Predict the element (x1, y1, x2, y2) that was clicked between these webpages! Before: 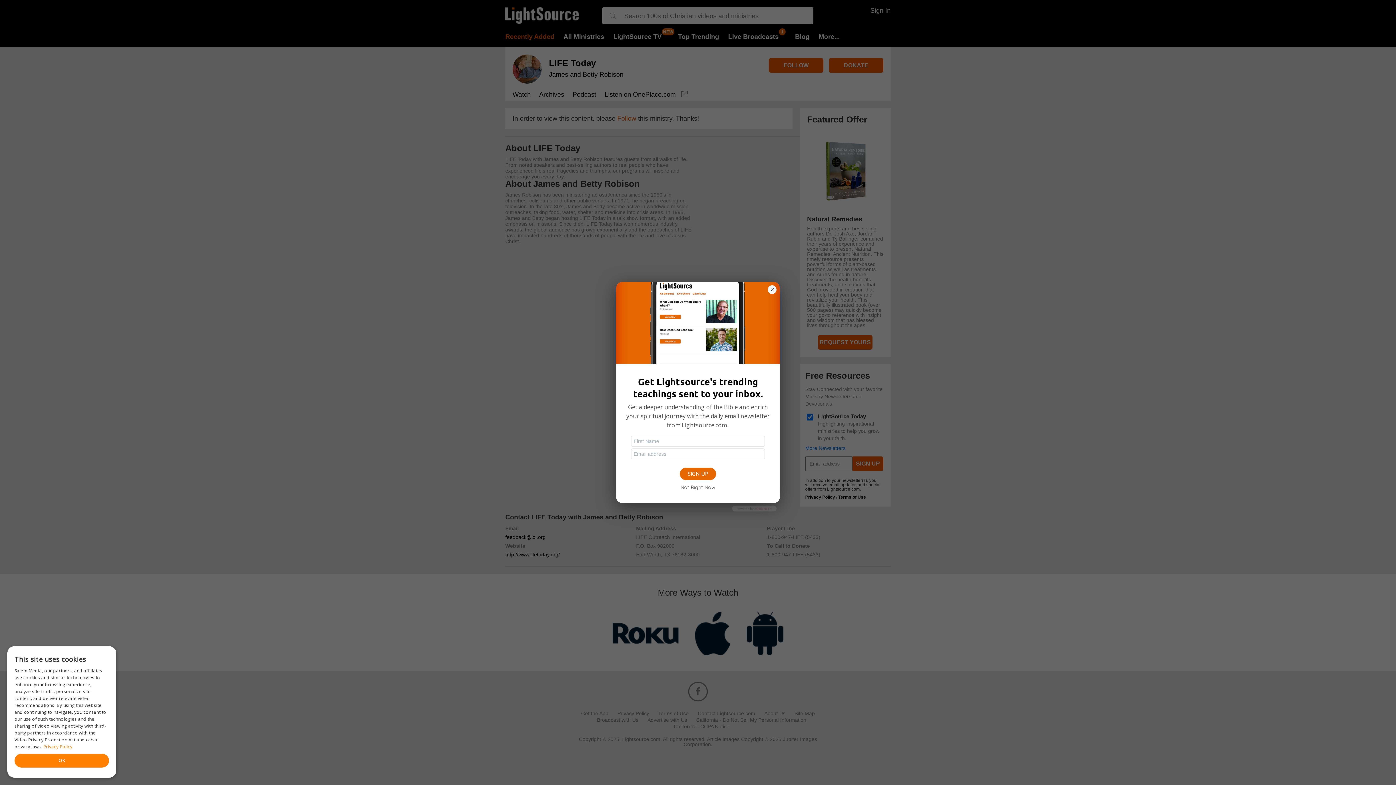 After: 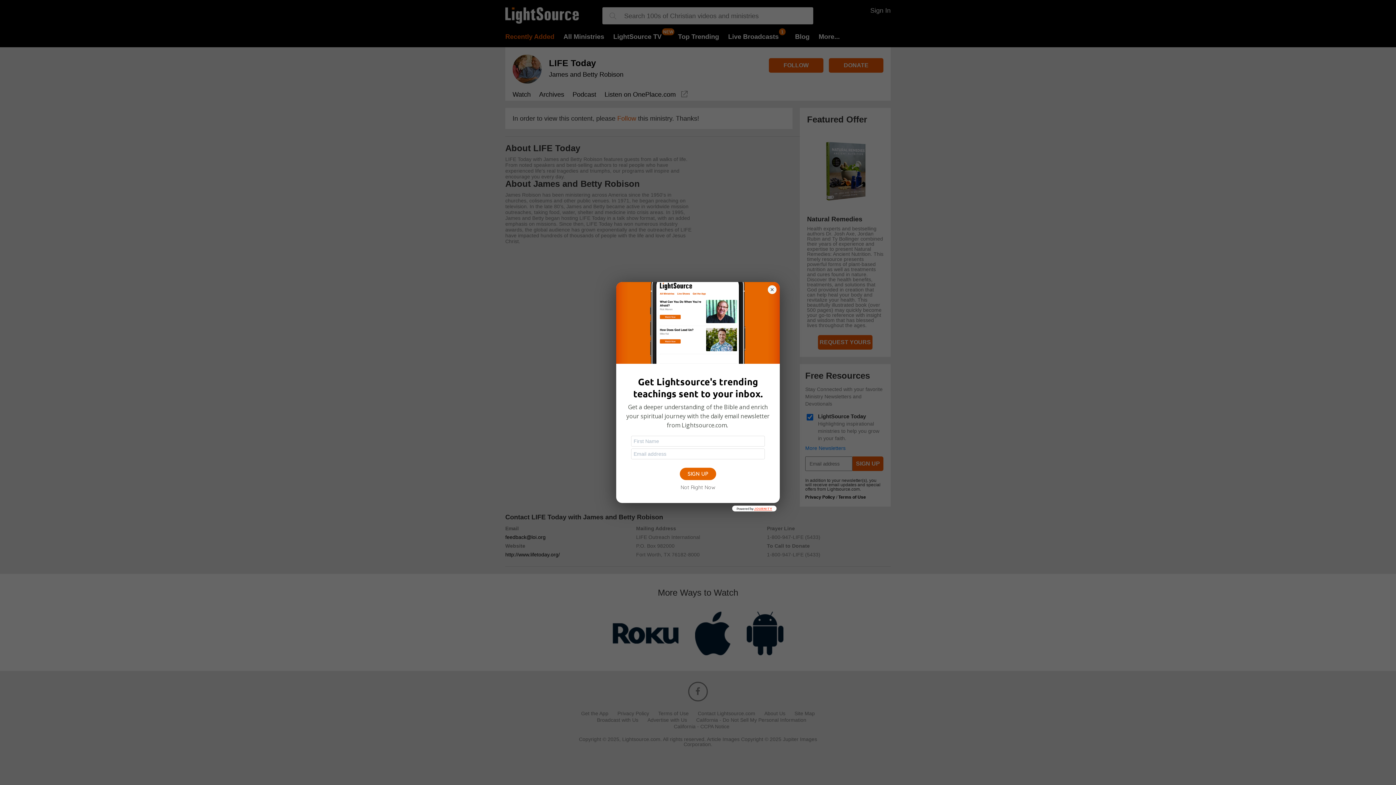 Action: label: JOURNITY bbox: (754, 506, 772, 511)